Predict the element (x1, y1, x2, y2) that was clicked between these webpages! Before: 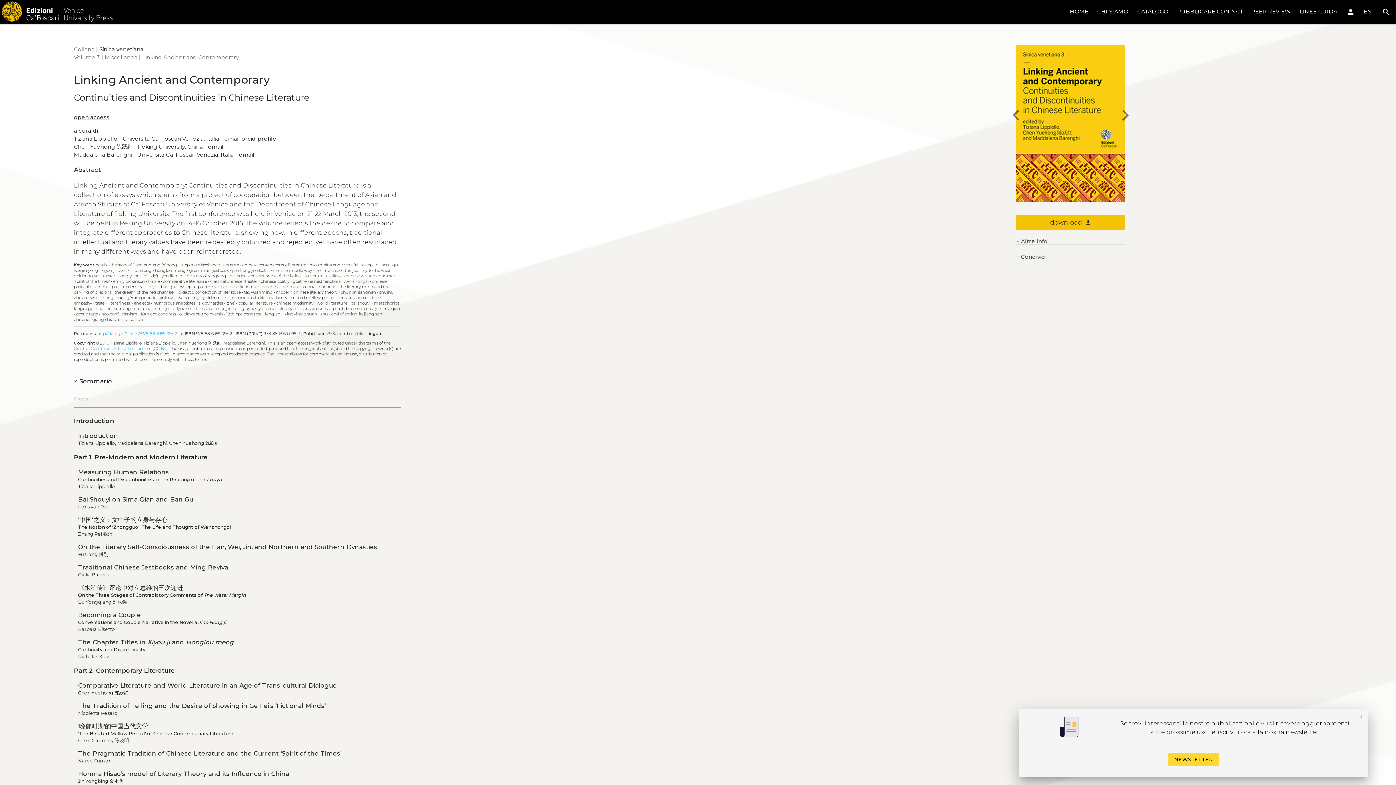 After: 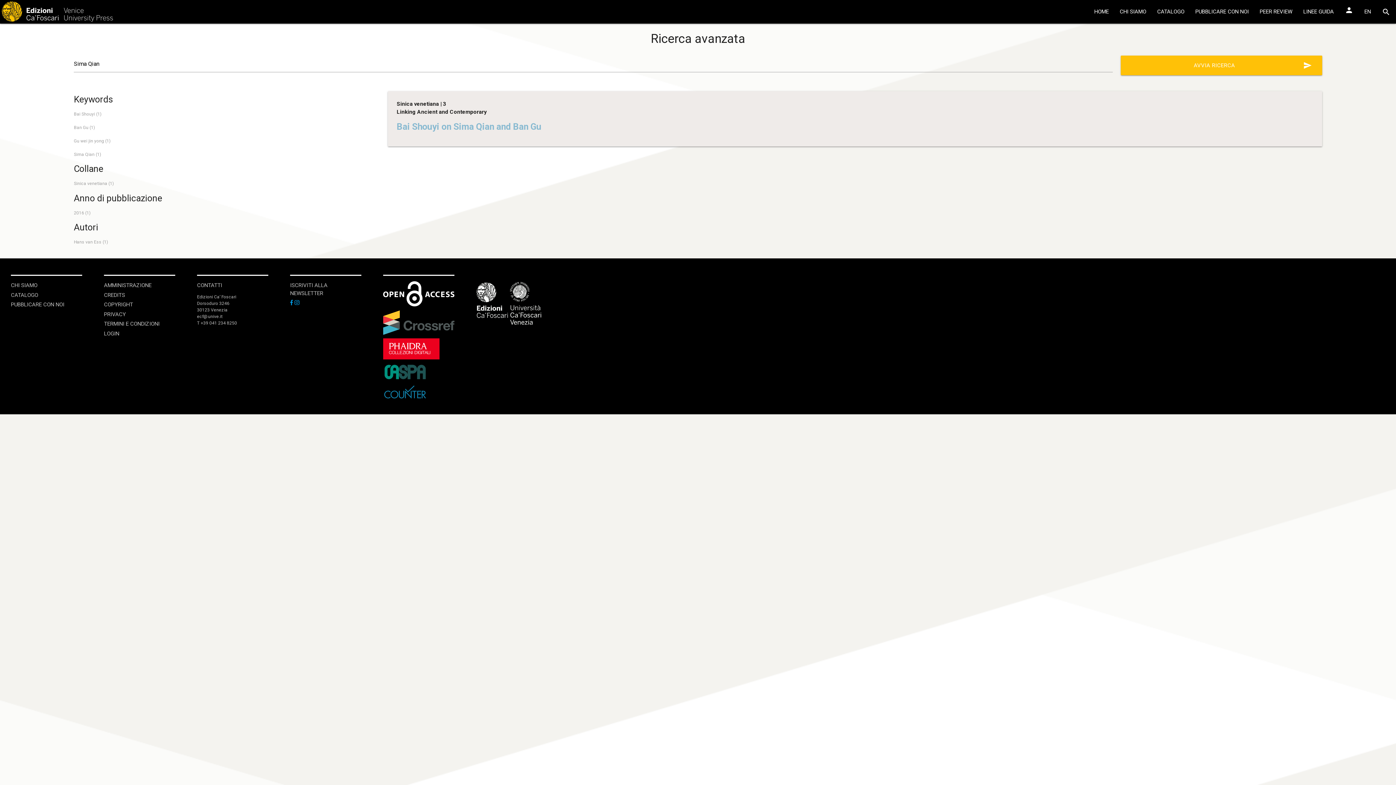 Action: label: sima qian bbox: (380, 306, 400, 311)